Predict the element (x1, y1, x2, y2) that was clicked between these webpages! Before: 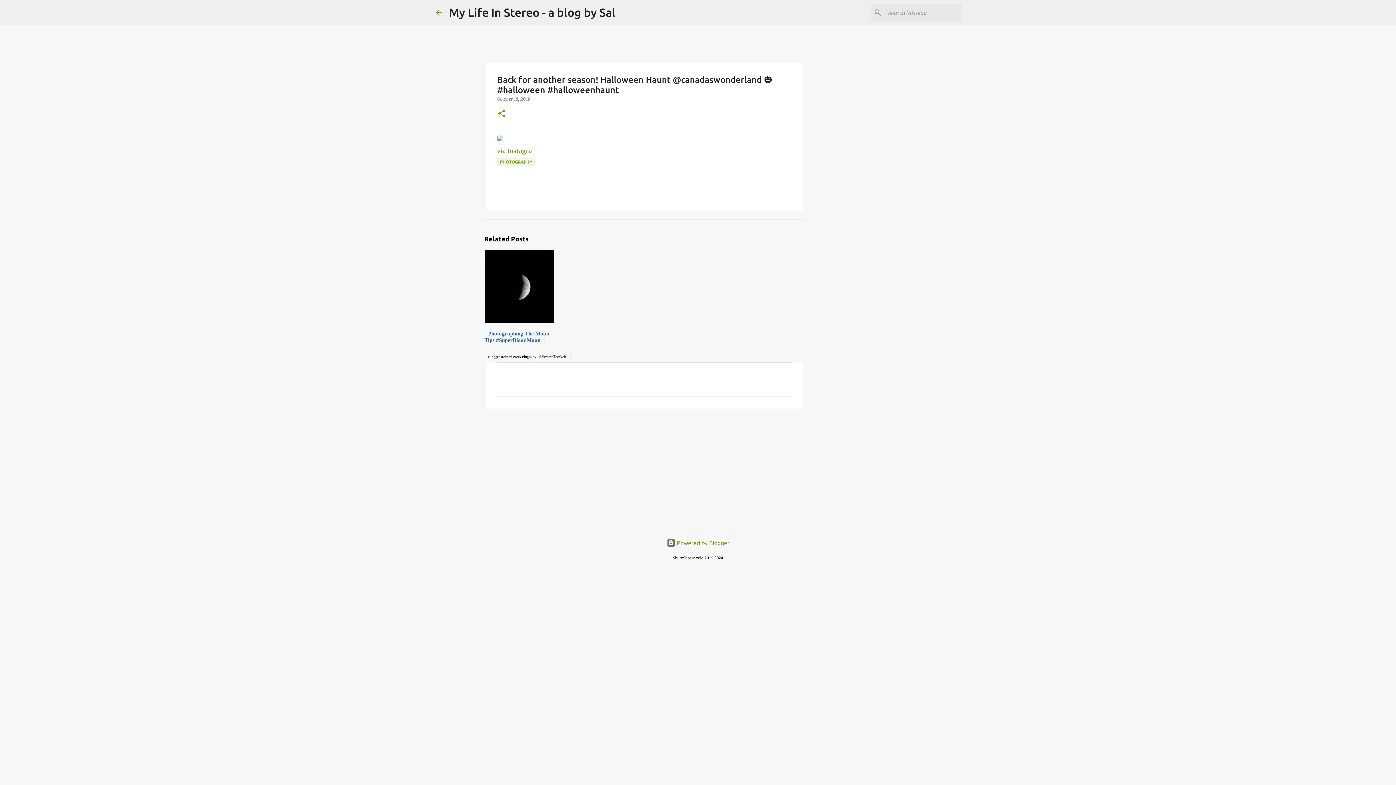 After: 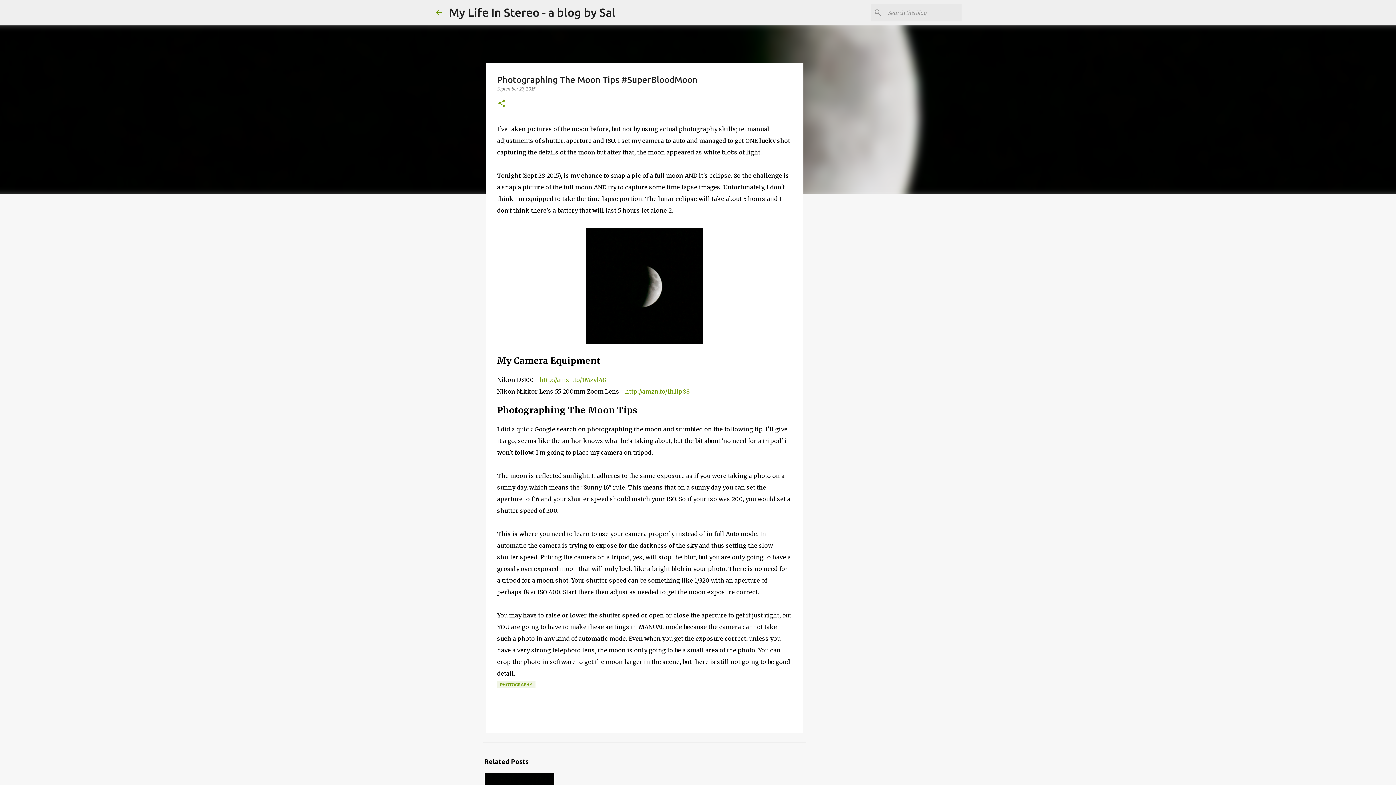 Action: label: Photographing The Moon Tips #SuperBloodMoon bbox: (484, 327, 549, 343)